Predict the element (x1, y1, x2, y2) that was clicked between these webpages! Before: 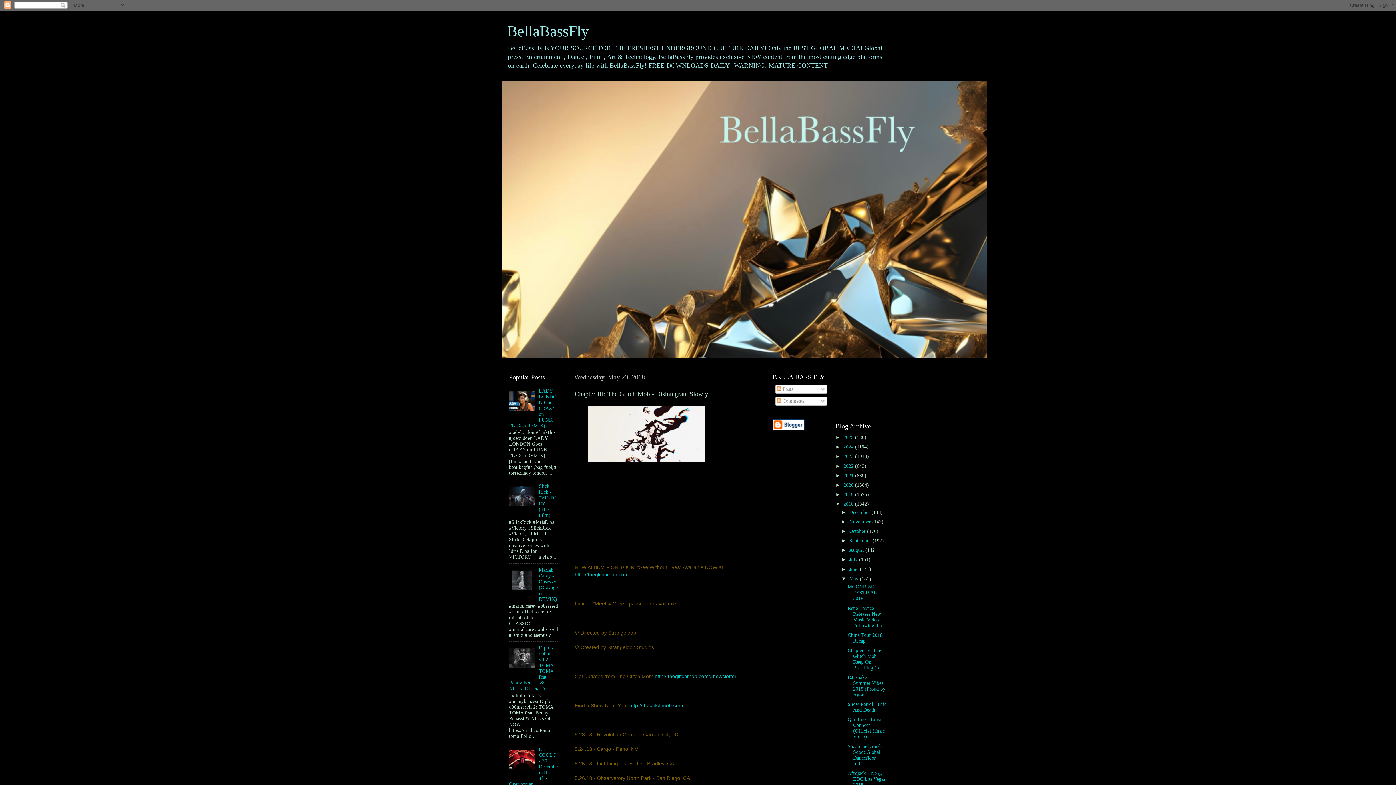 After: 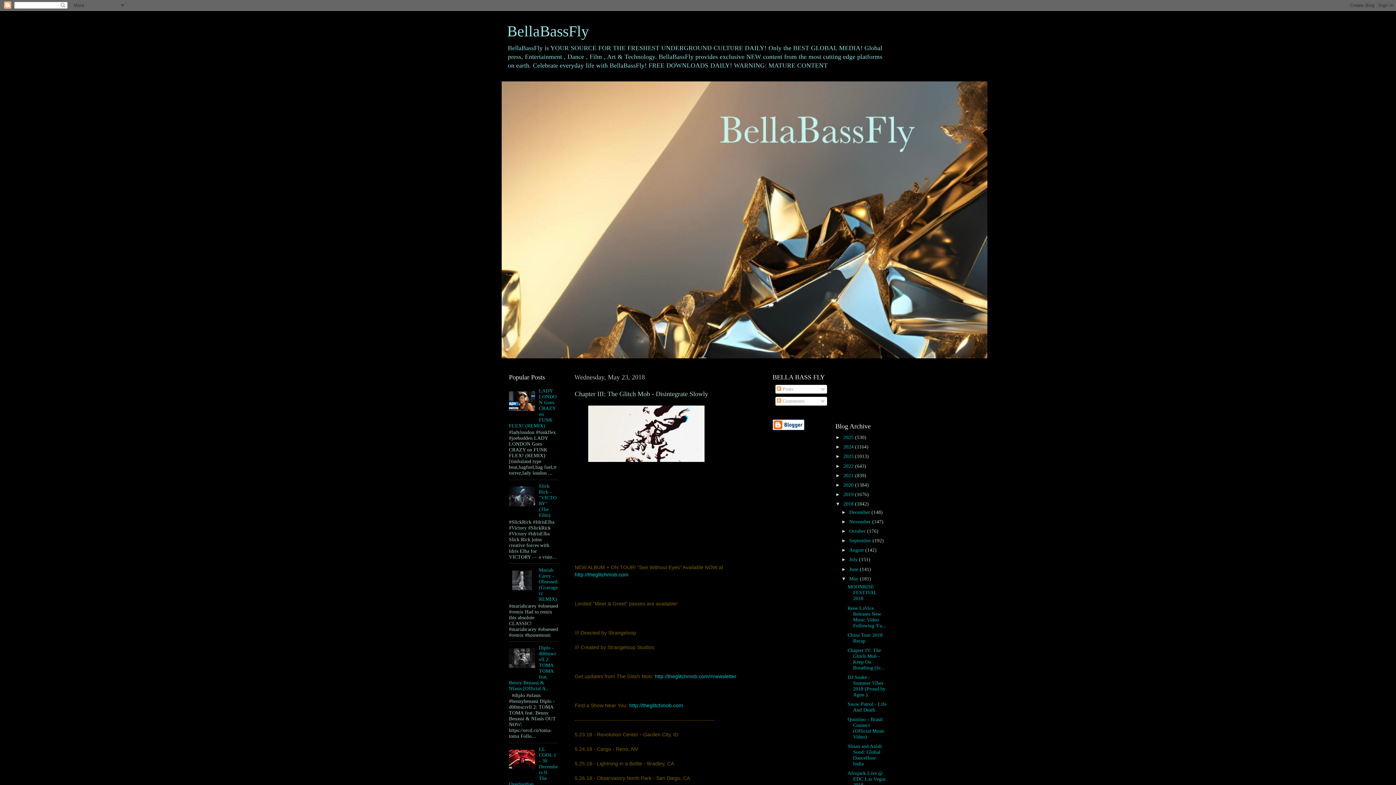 Action: bbox: (509, 505, 537, 511)